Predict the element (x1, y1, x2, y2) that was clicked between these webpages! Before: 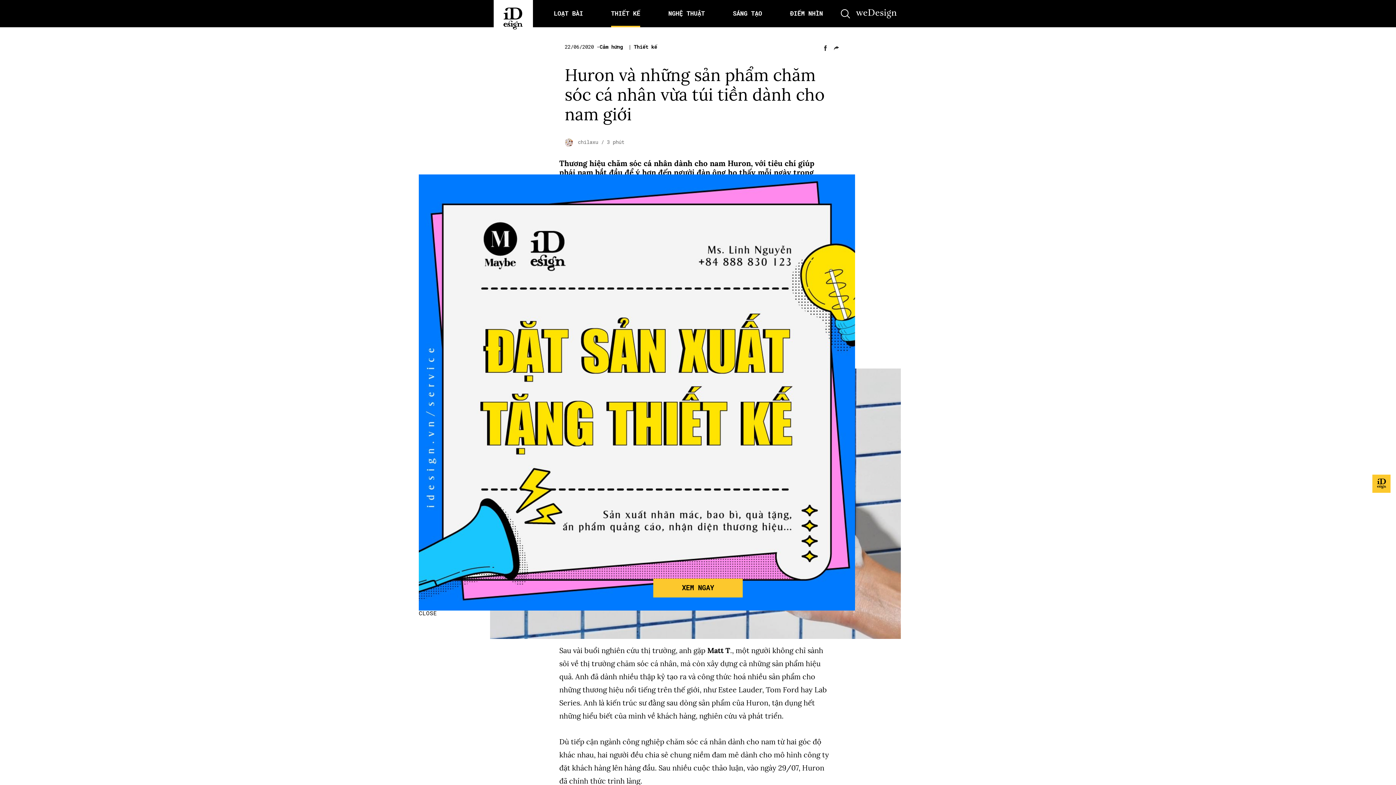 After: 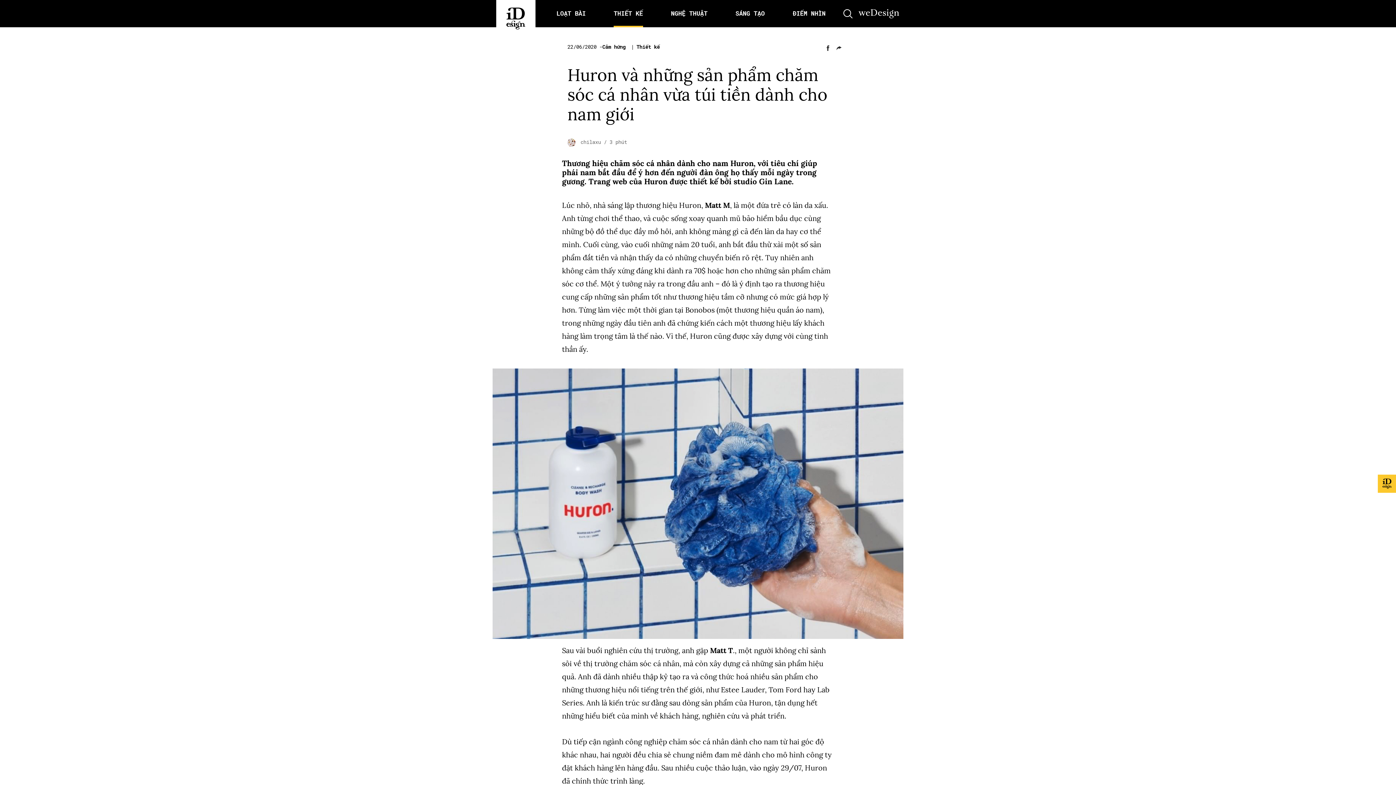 Action: label: Close bbox: (418, 610, 437, 616)